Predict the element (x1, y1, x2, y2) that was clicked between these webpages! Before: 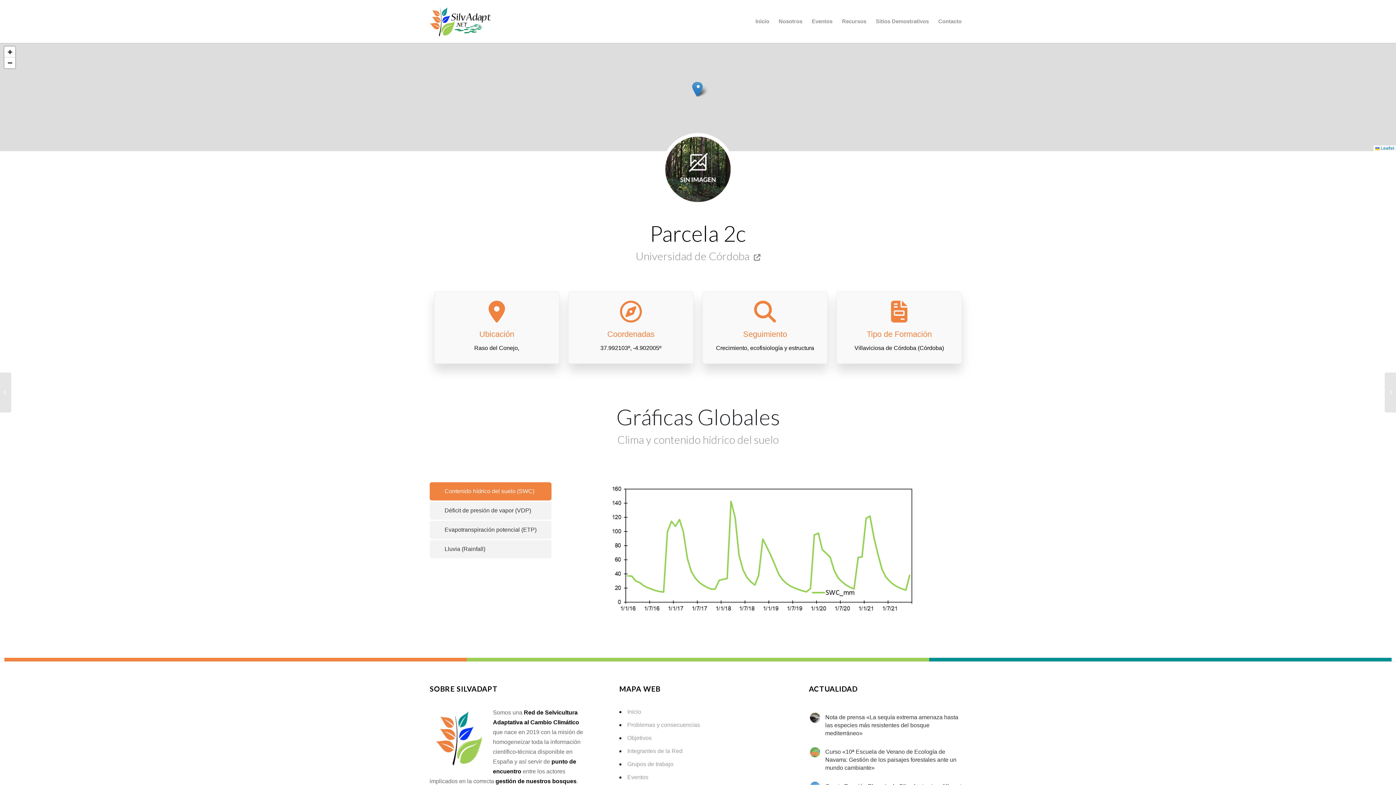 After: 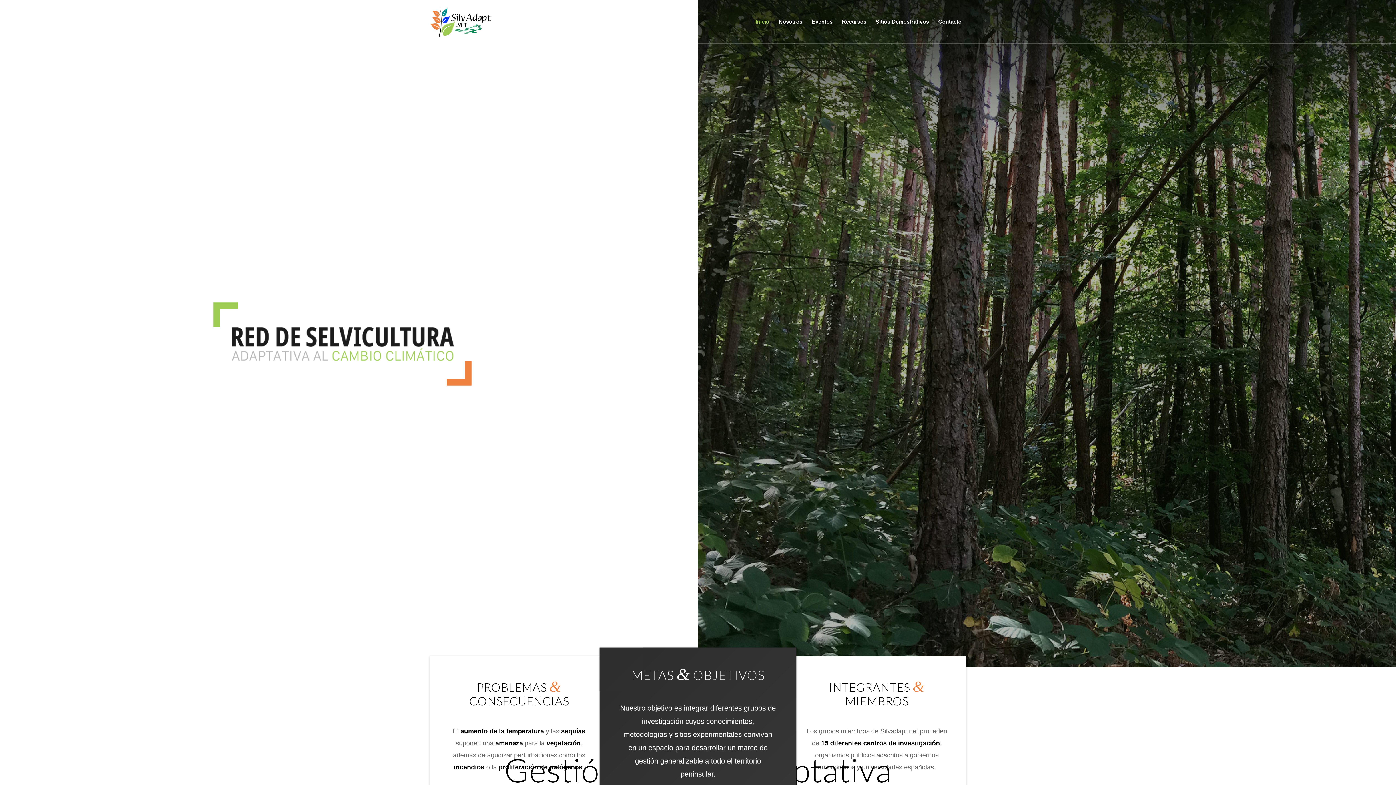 Action: label: Problemas y consecuencias bbox: (627, 722, 700, 728)